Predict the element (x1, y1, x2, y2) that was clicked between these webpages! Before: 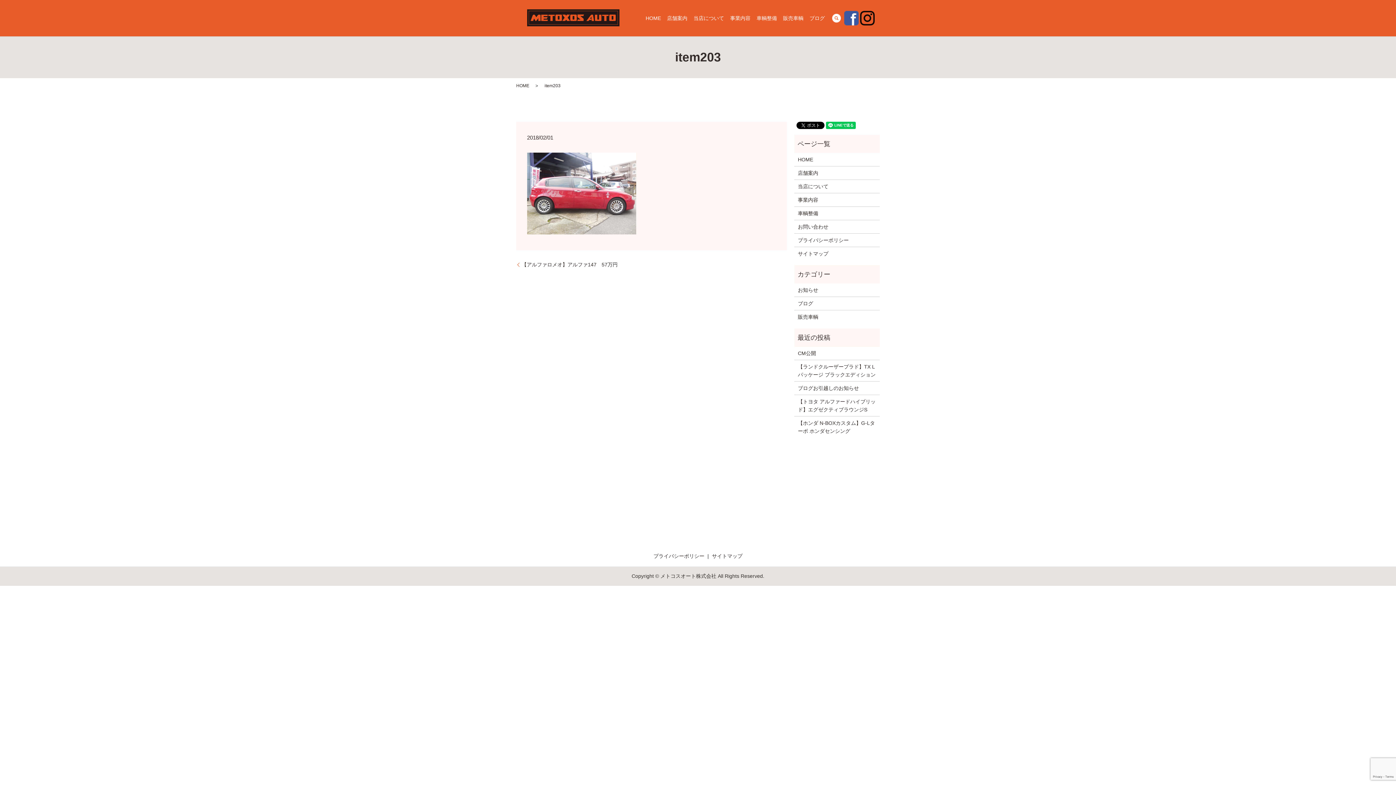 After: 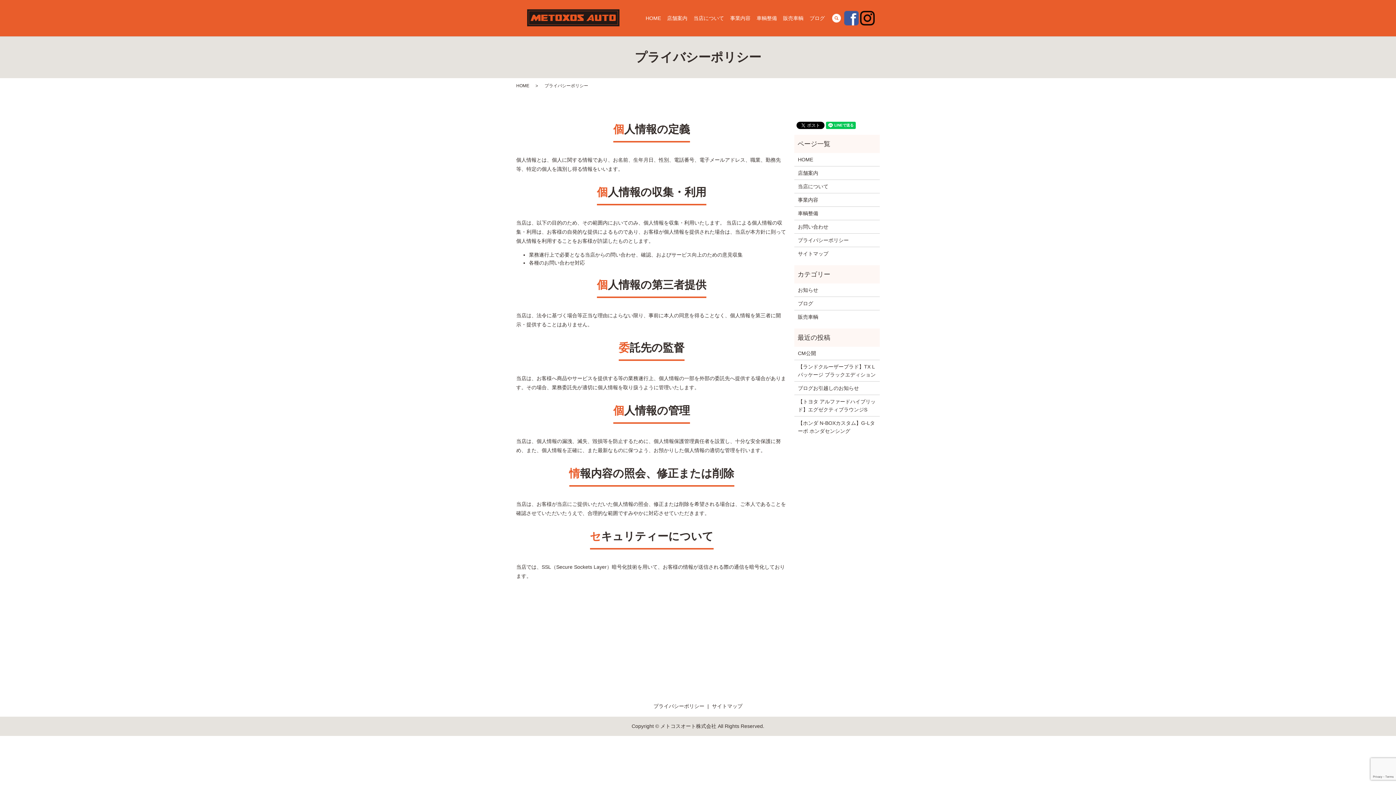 Action: label: プライバシーポリシー bbox: (652, 551, 706, 561)